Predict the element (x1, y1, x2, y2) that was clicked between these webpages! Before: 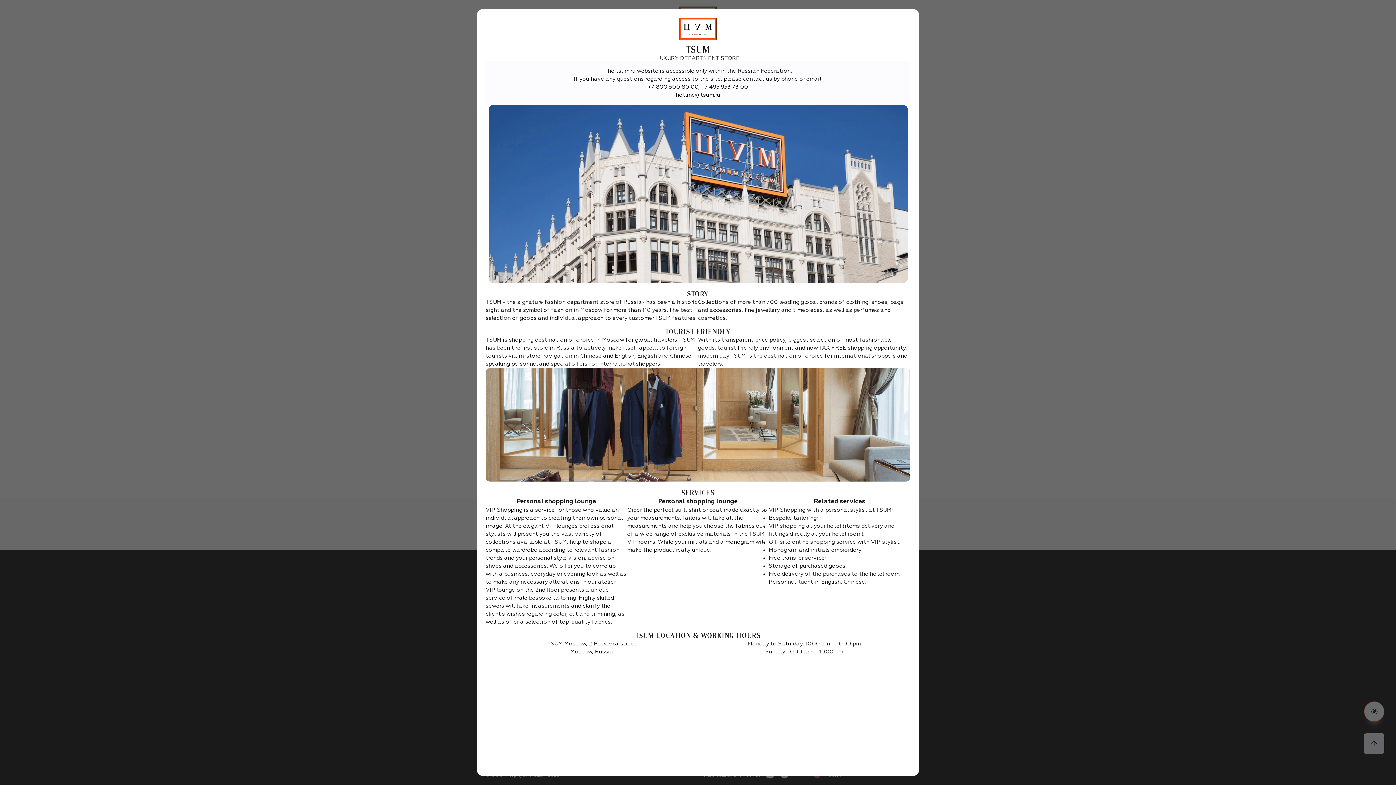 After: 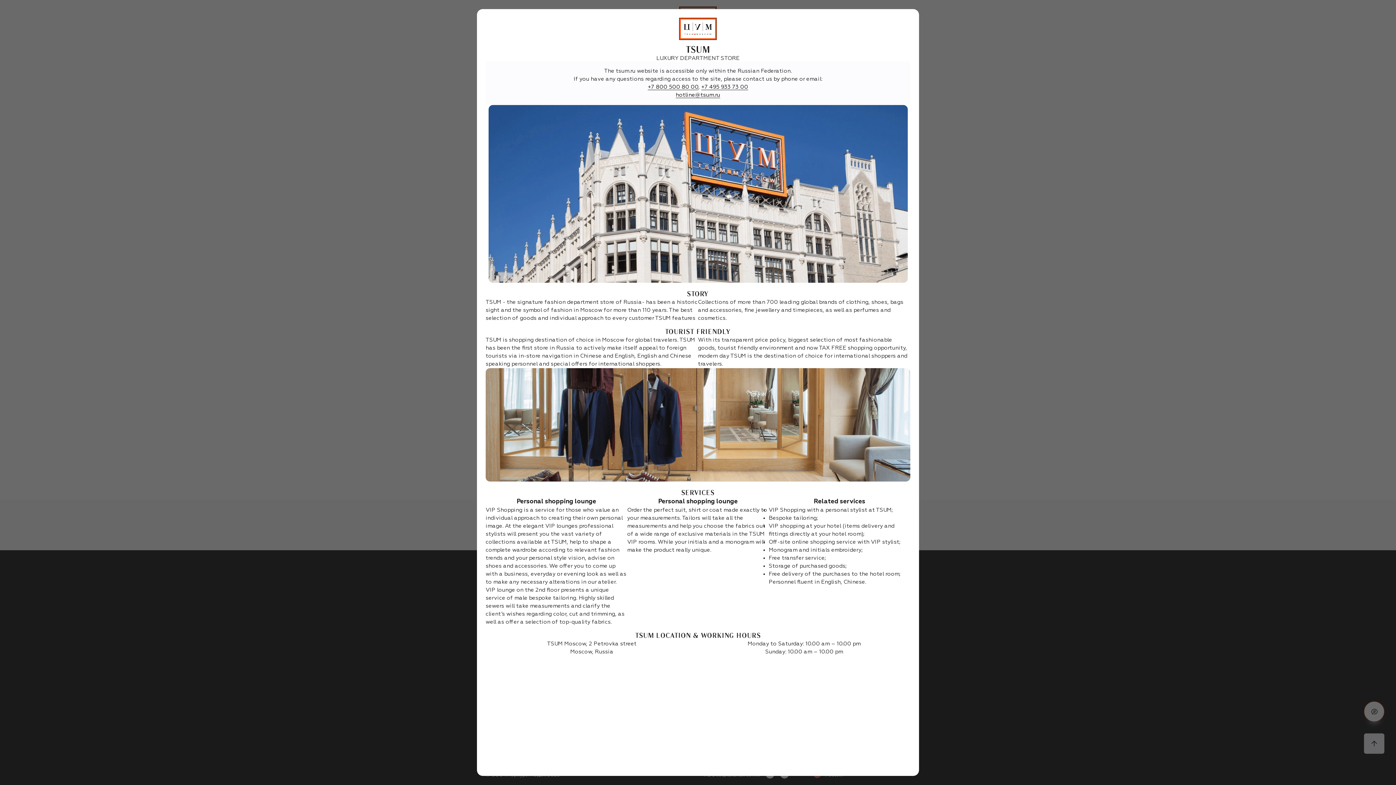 Action: bbox: (648, 84, 698, 90) label: +7 800 500 80 00